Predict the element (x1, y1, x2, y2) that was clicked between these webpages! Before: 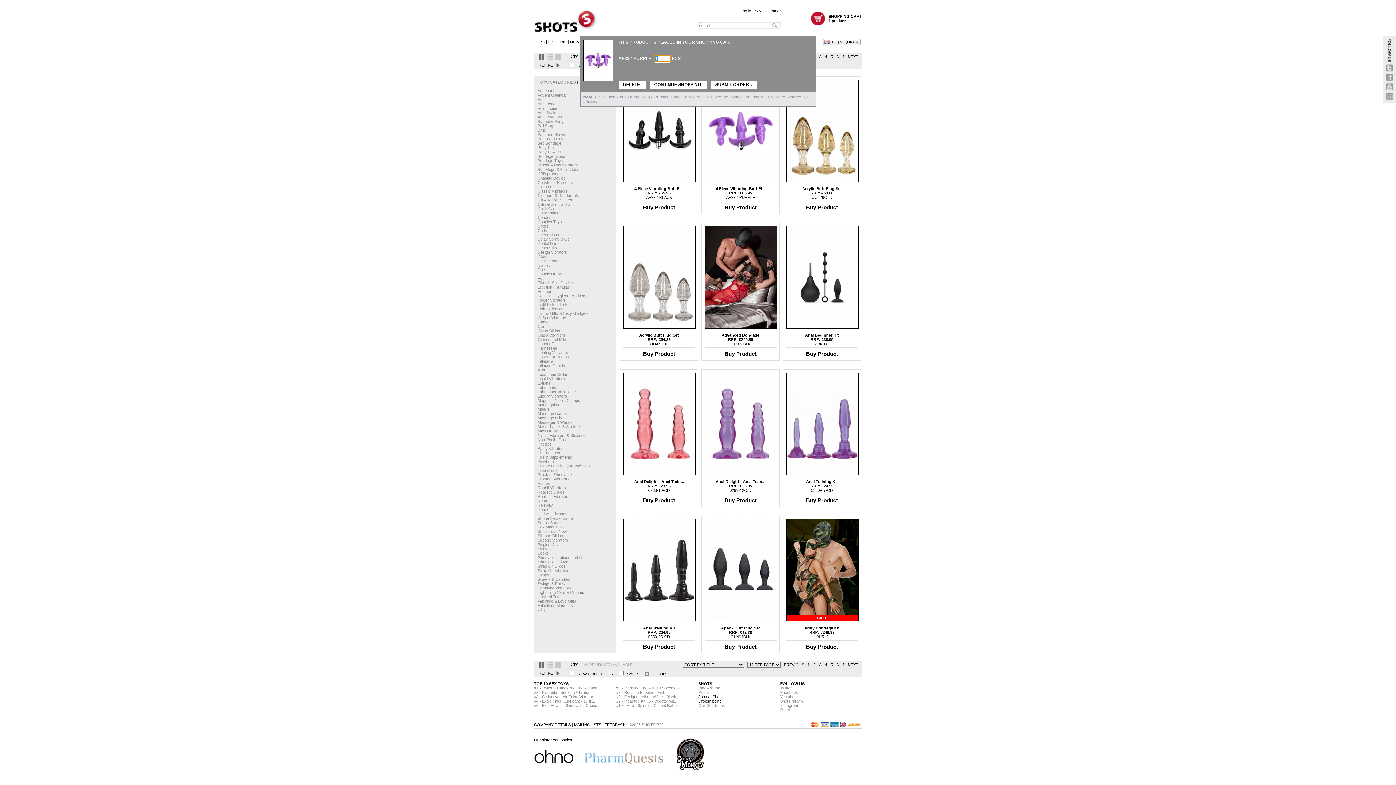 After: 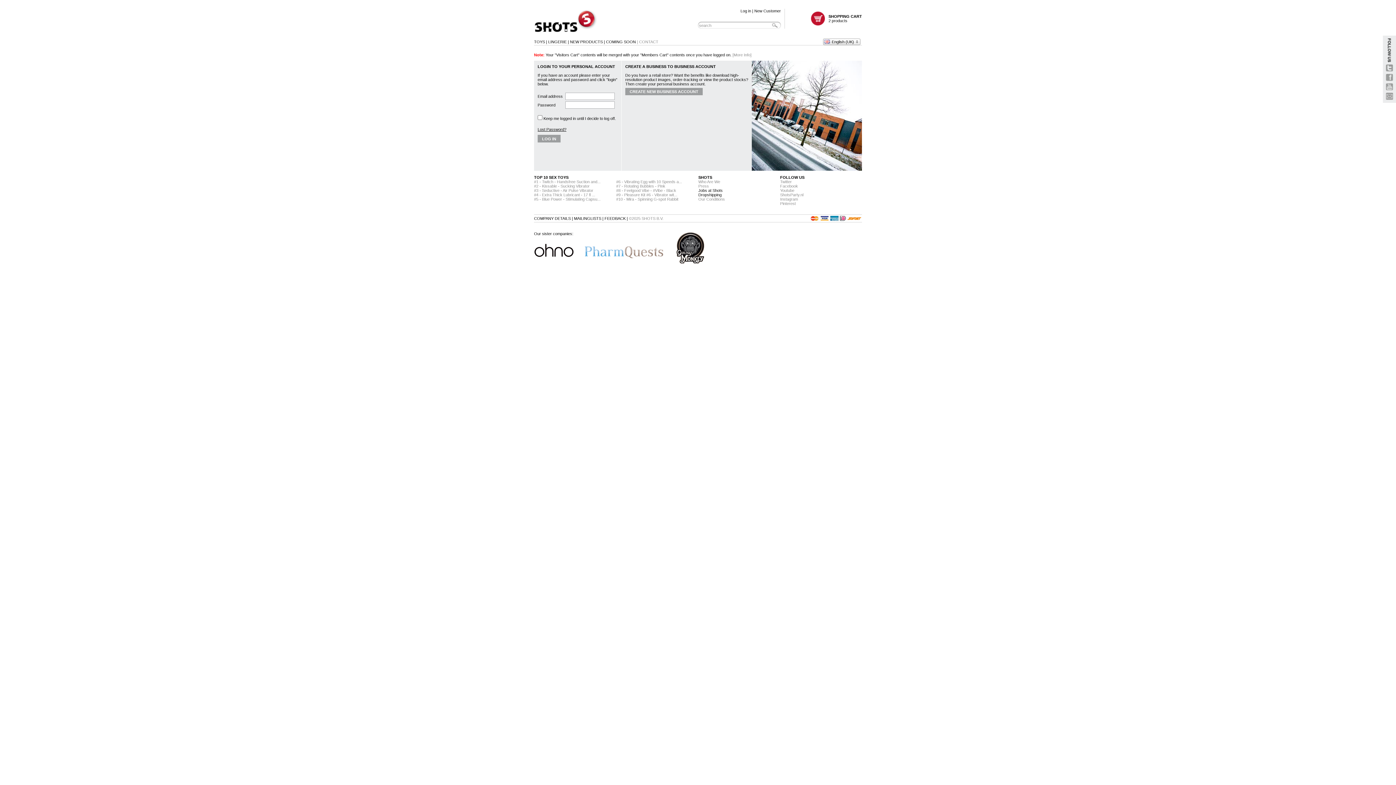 Action: bbox: (740, 8, 751, 13) label: Log in